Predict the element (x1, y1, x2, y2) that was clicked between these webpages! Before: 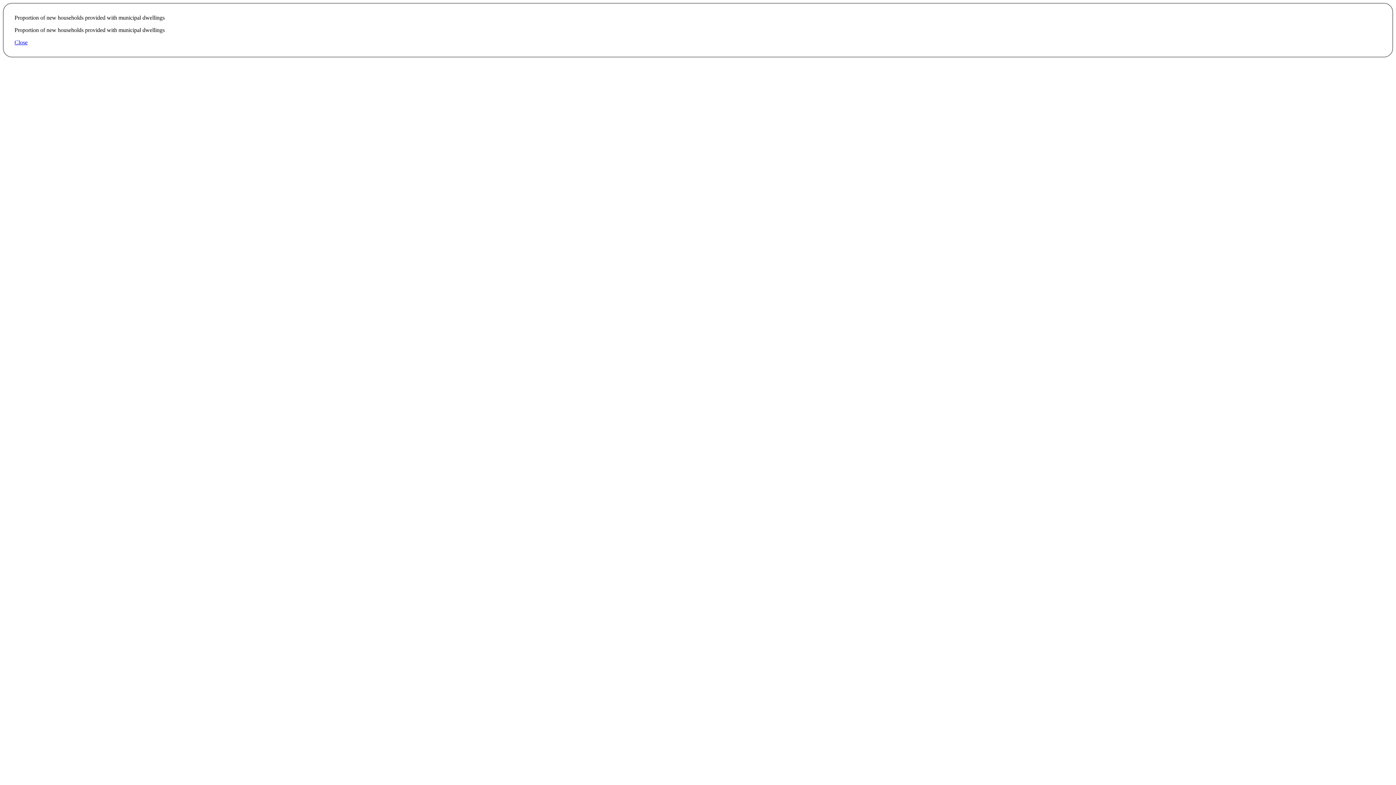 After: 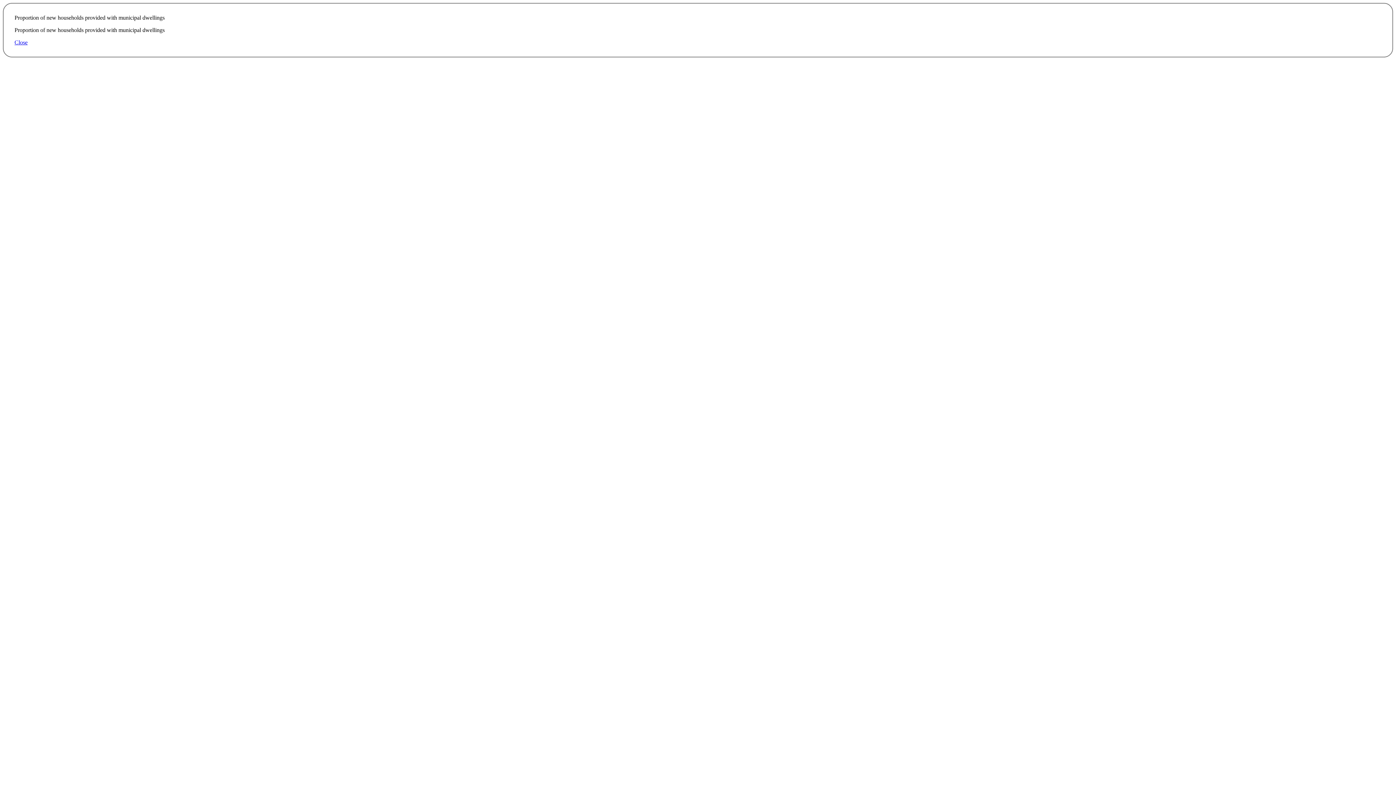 Action: bbox: (14, 39, 27, 45) label: Close